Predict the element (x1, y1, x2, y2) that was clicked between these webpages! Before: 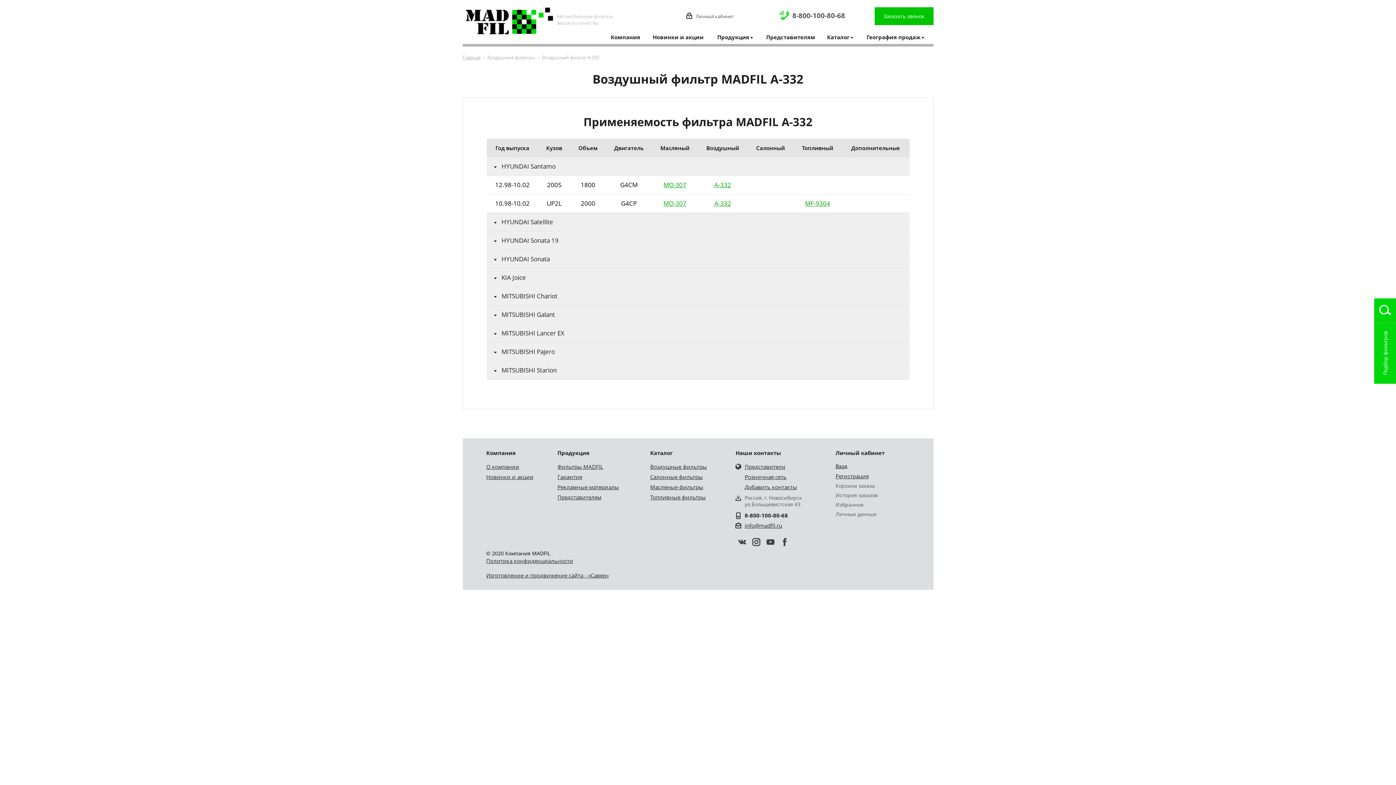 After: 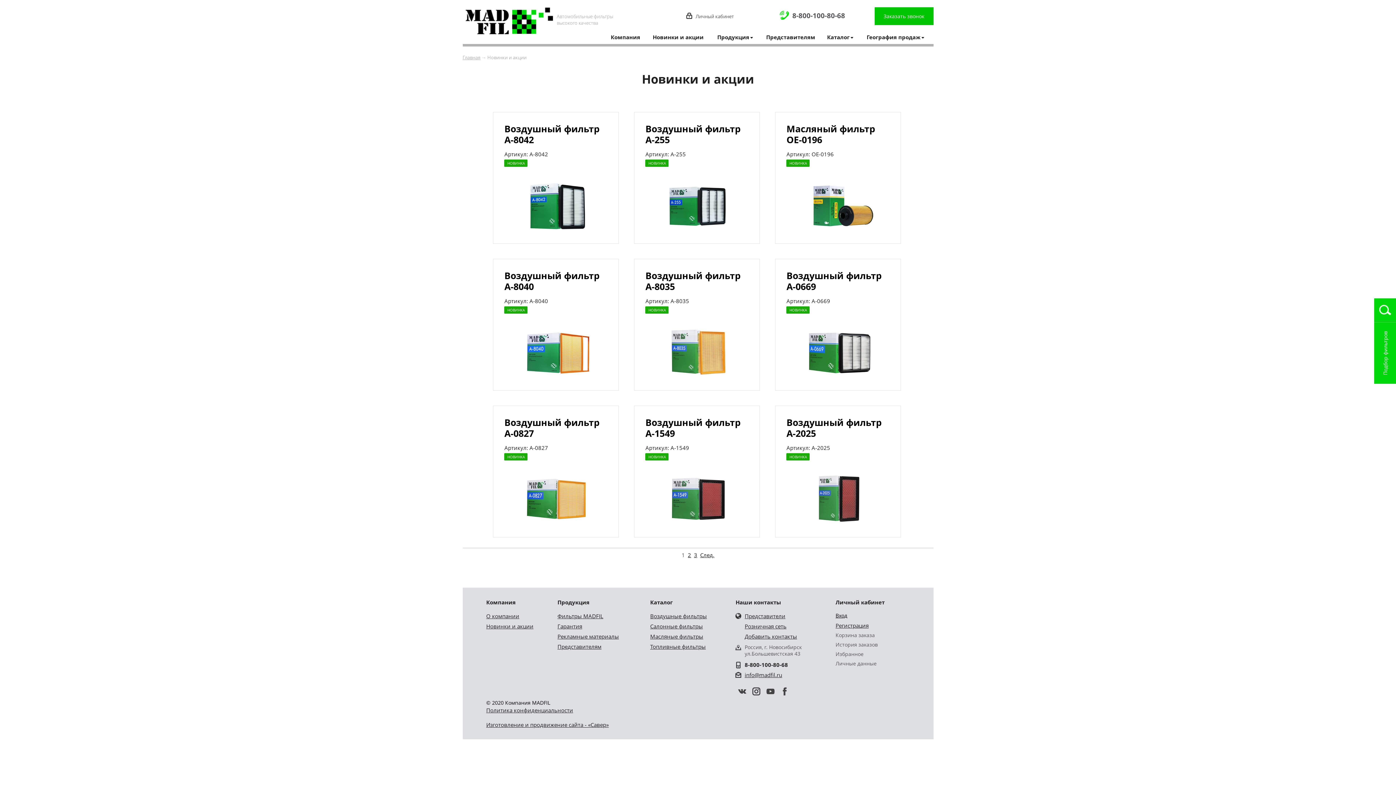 Action: label: Новинки и акции bbox: (652, 33, 703, 40)